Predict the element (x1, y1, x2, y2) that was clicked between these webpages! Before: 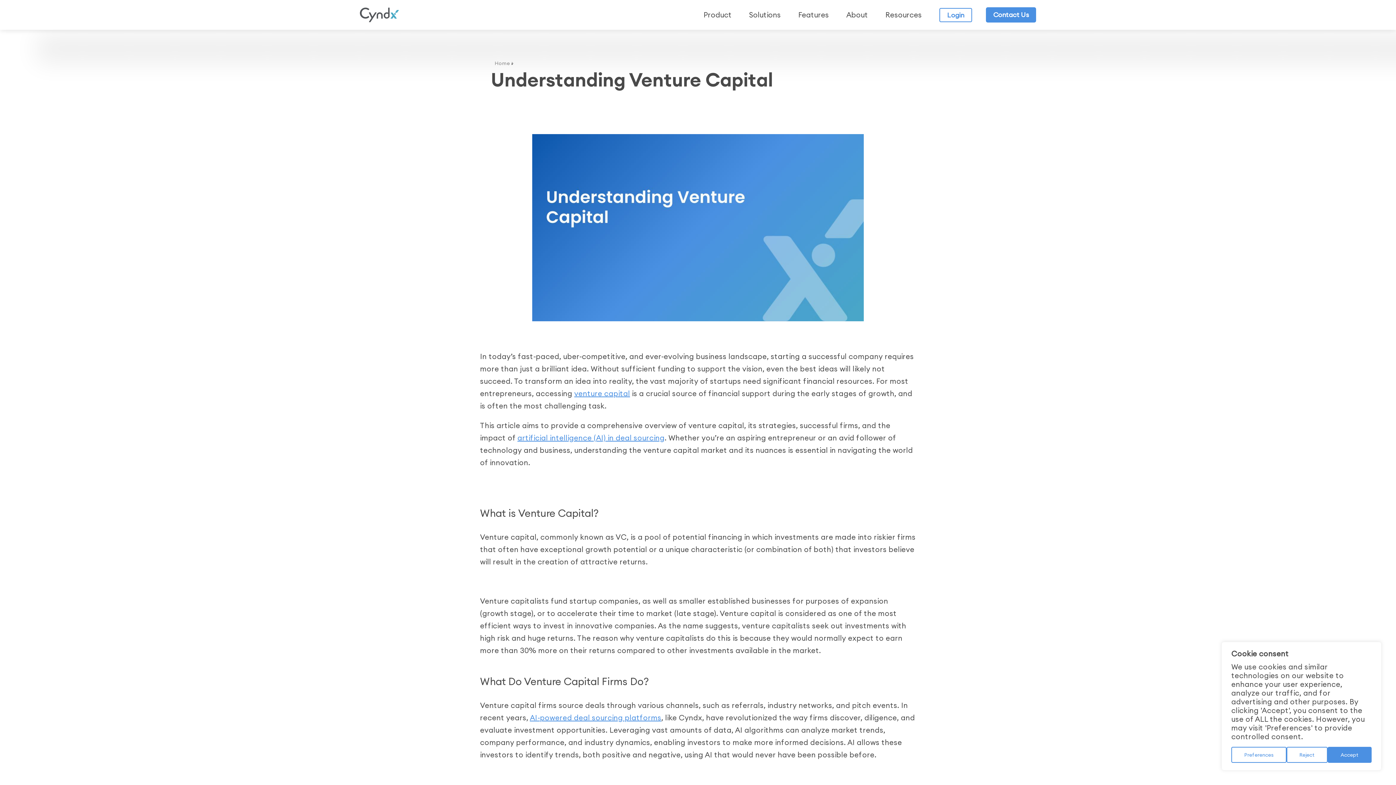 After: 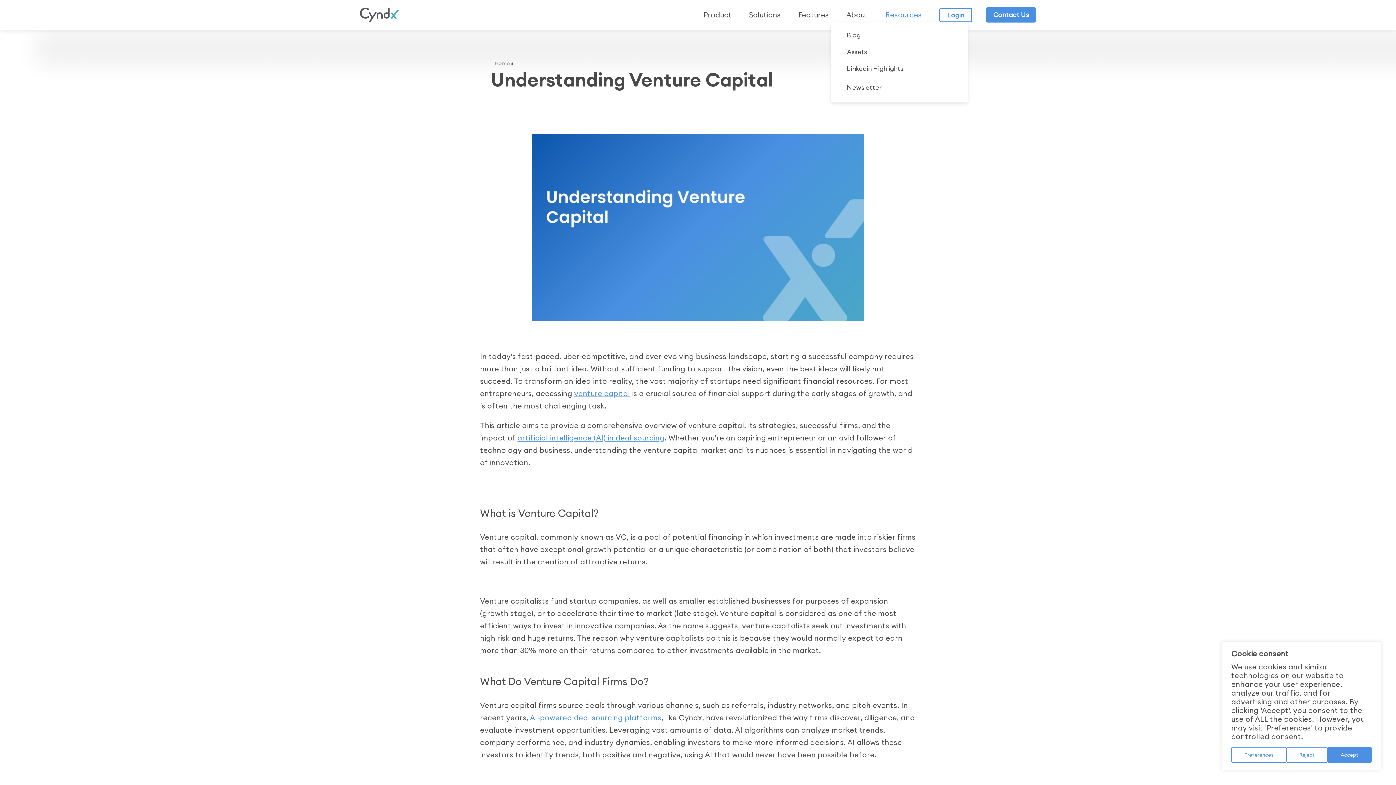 Action: label: Resources bbox: (885, 9, 925, 20)